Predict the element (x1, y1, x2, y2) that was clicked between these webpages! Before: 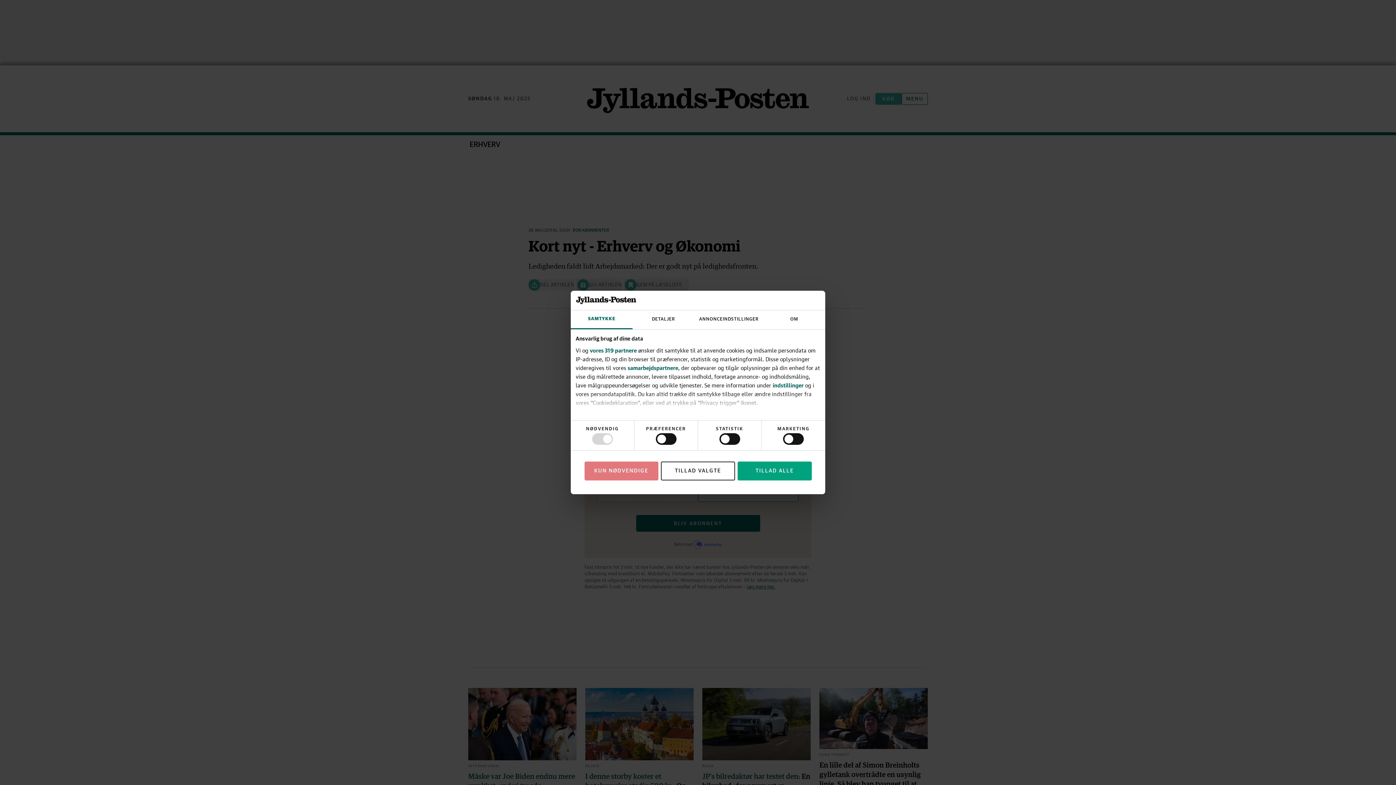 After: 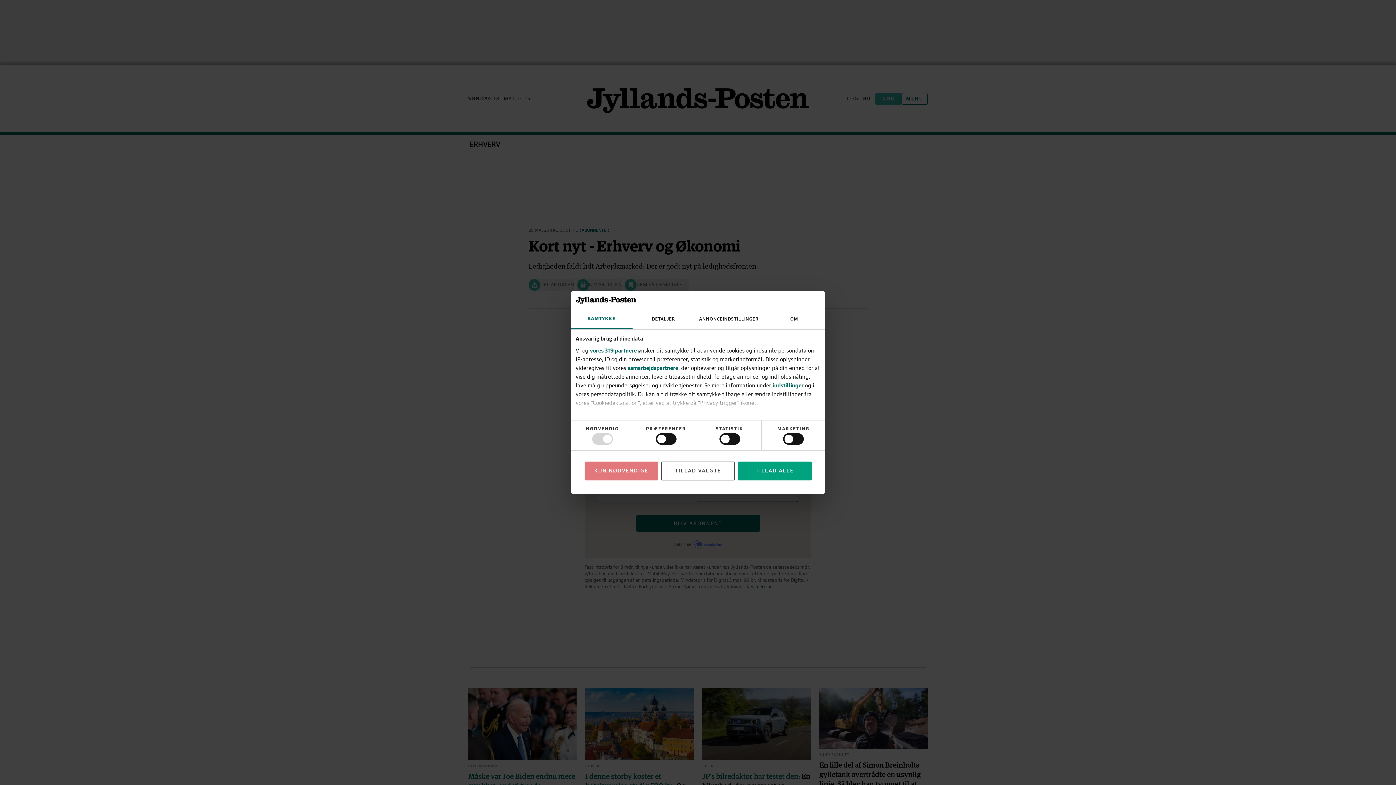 Action: bbox: (661, 461, 735, 480) label: TILLAD VALGTE